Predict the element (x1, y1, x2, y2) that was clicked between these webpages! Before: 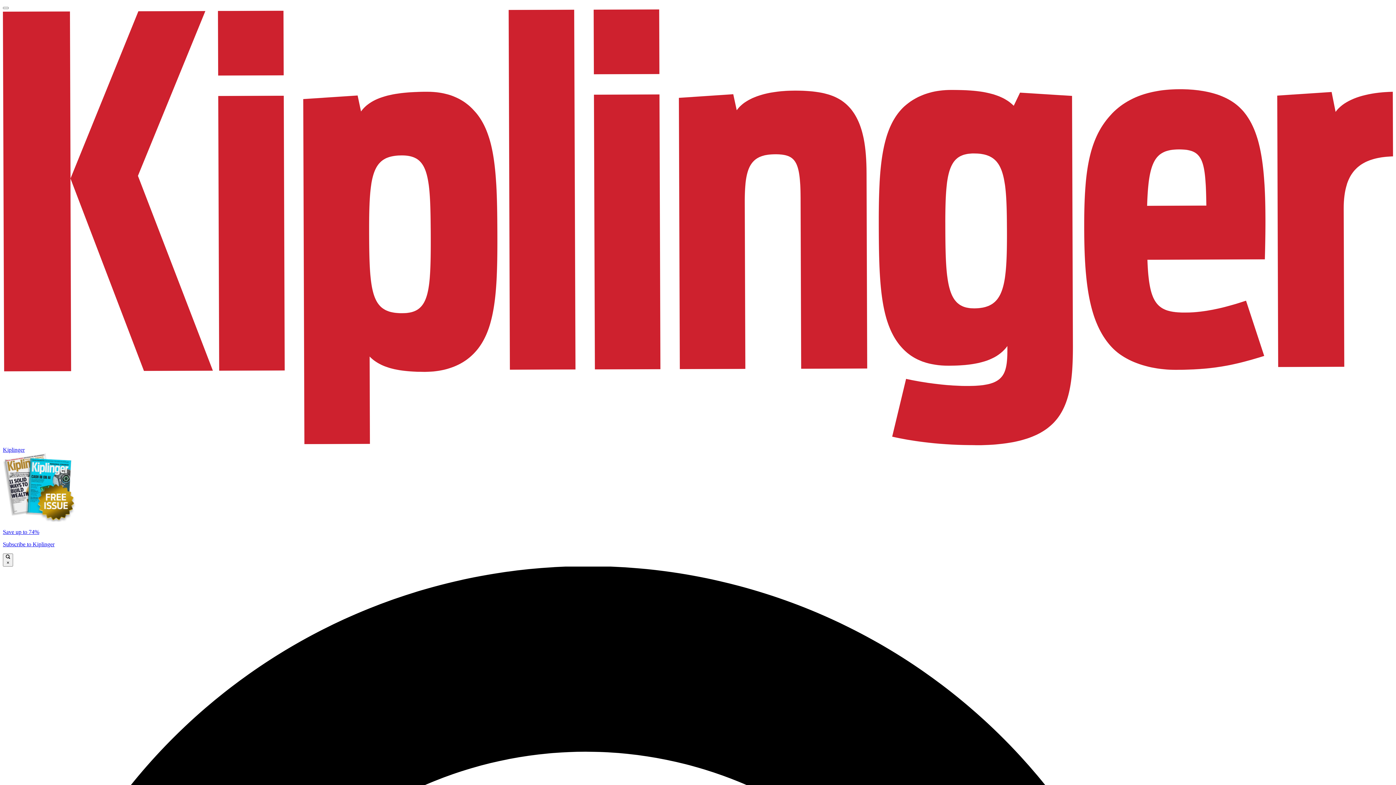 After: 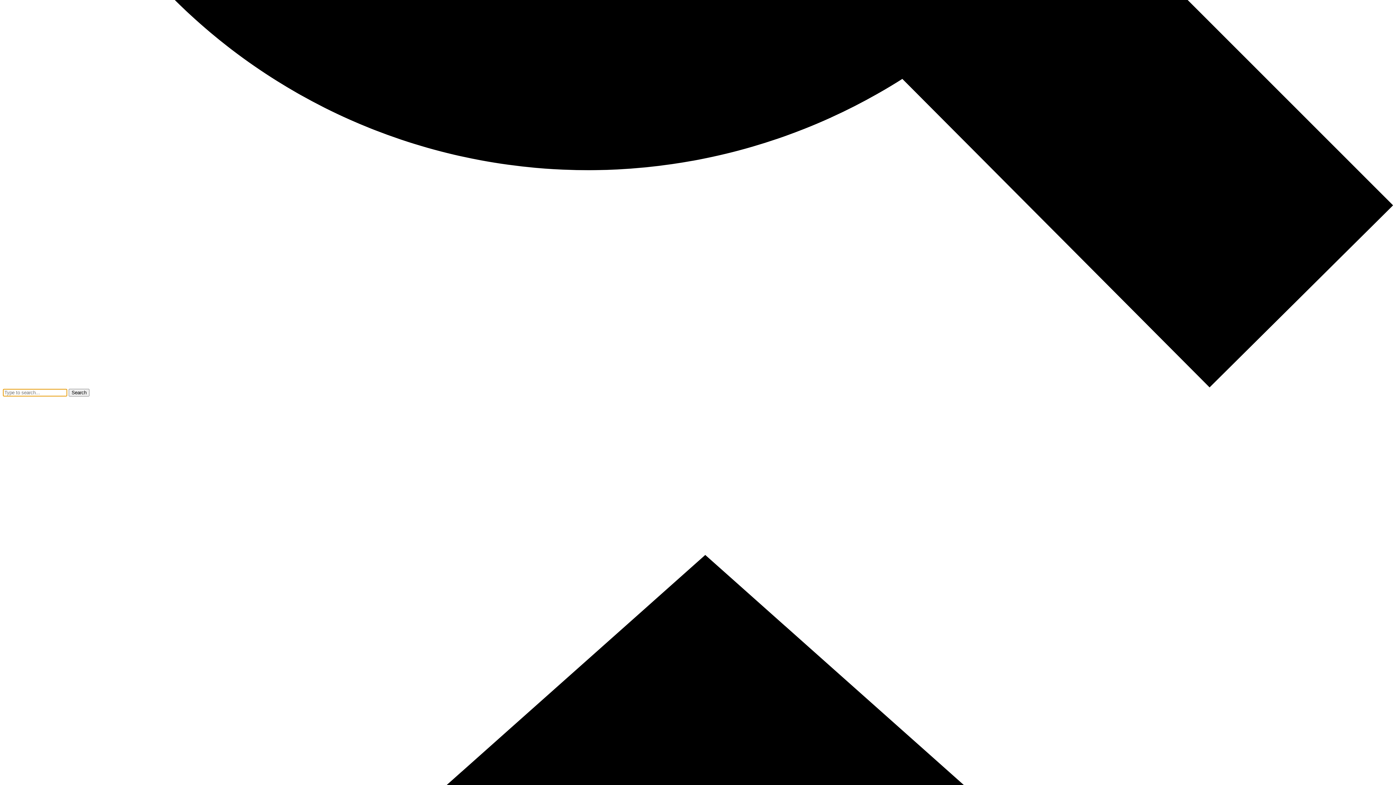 Action: bbox: (2, 6, 8, 9)